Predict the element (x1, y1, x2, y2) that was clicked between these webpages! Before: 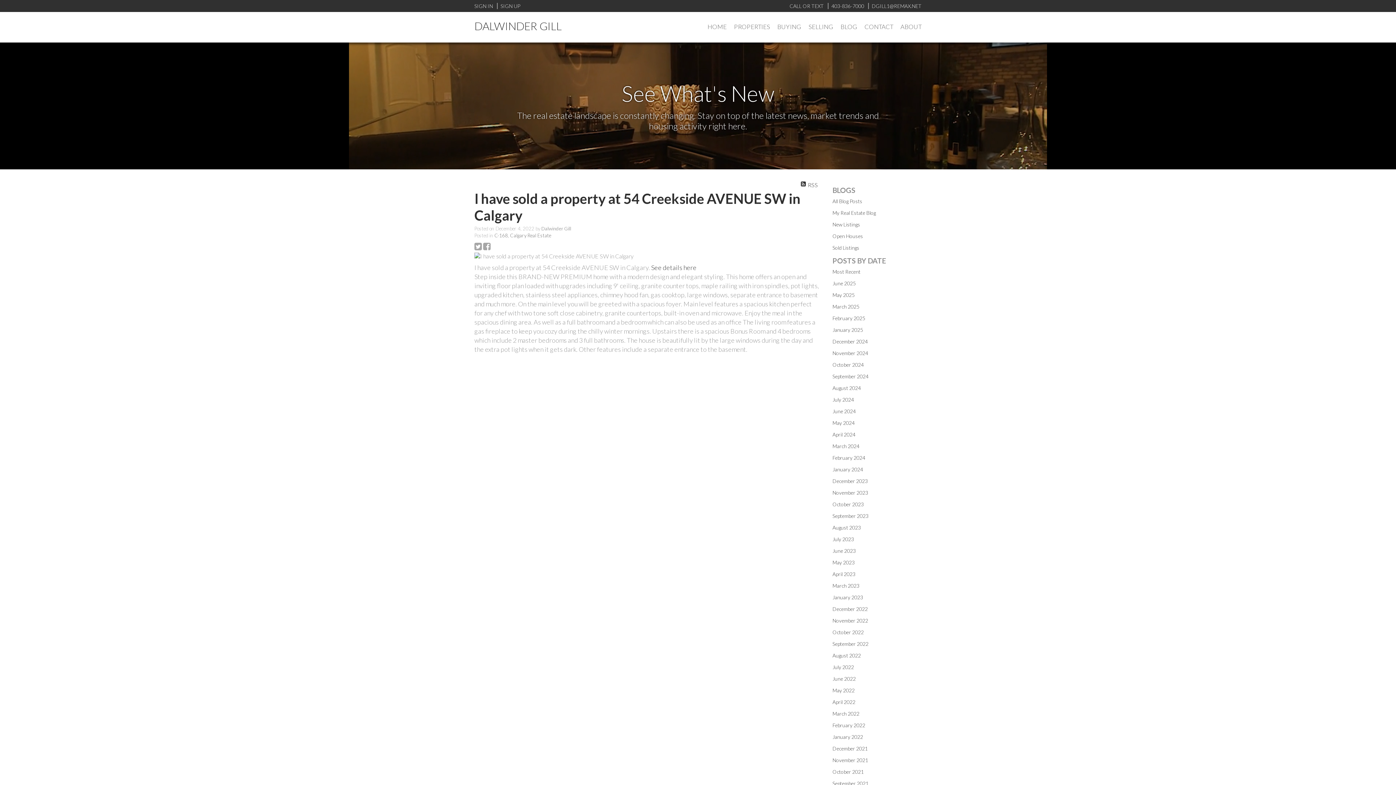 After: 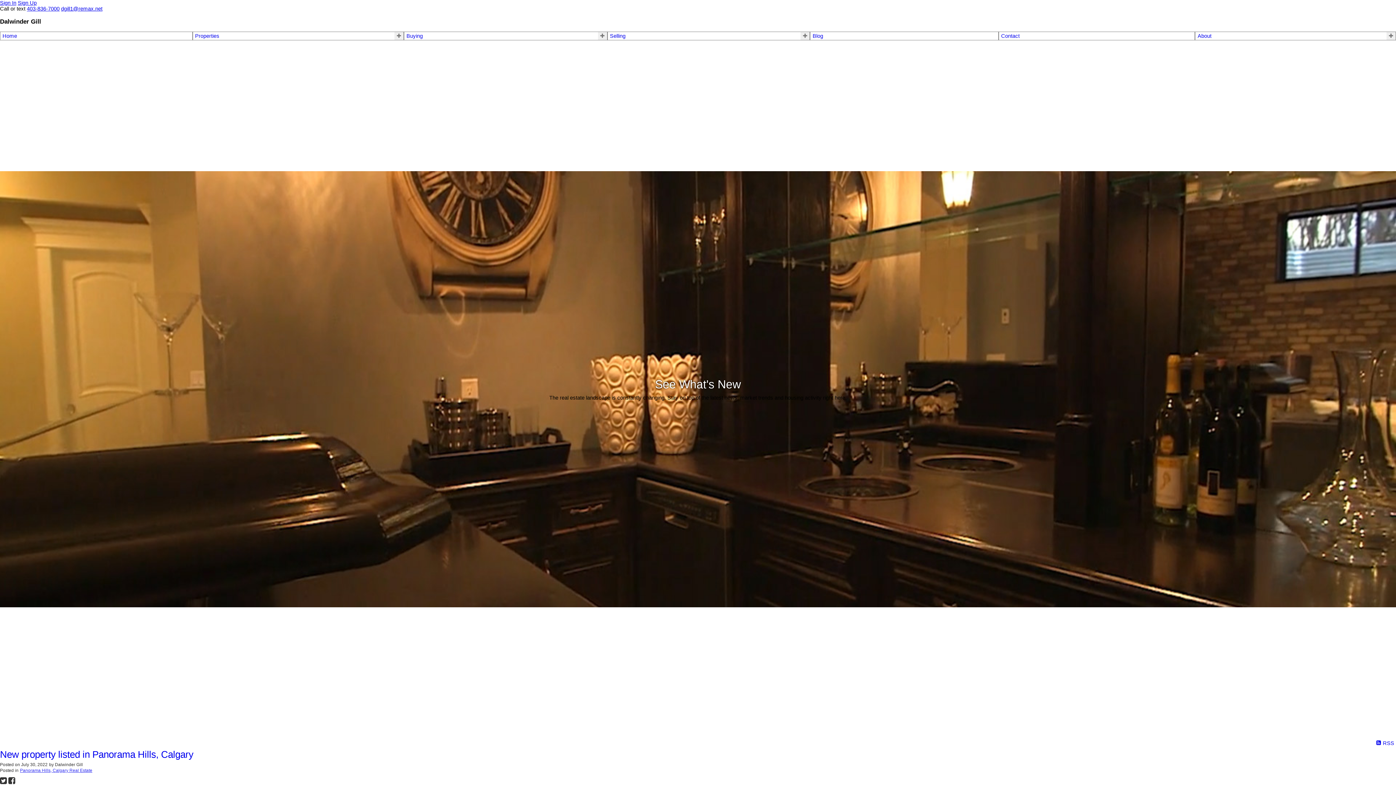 Action: label: July 2022 bbox: (832, 664, 854, 670)